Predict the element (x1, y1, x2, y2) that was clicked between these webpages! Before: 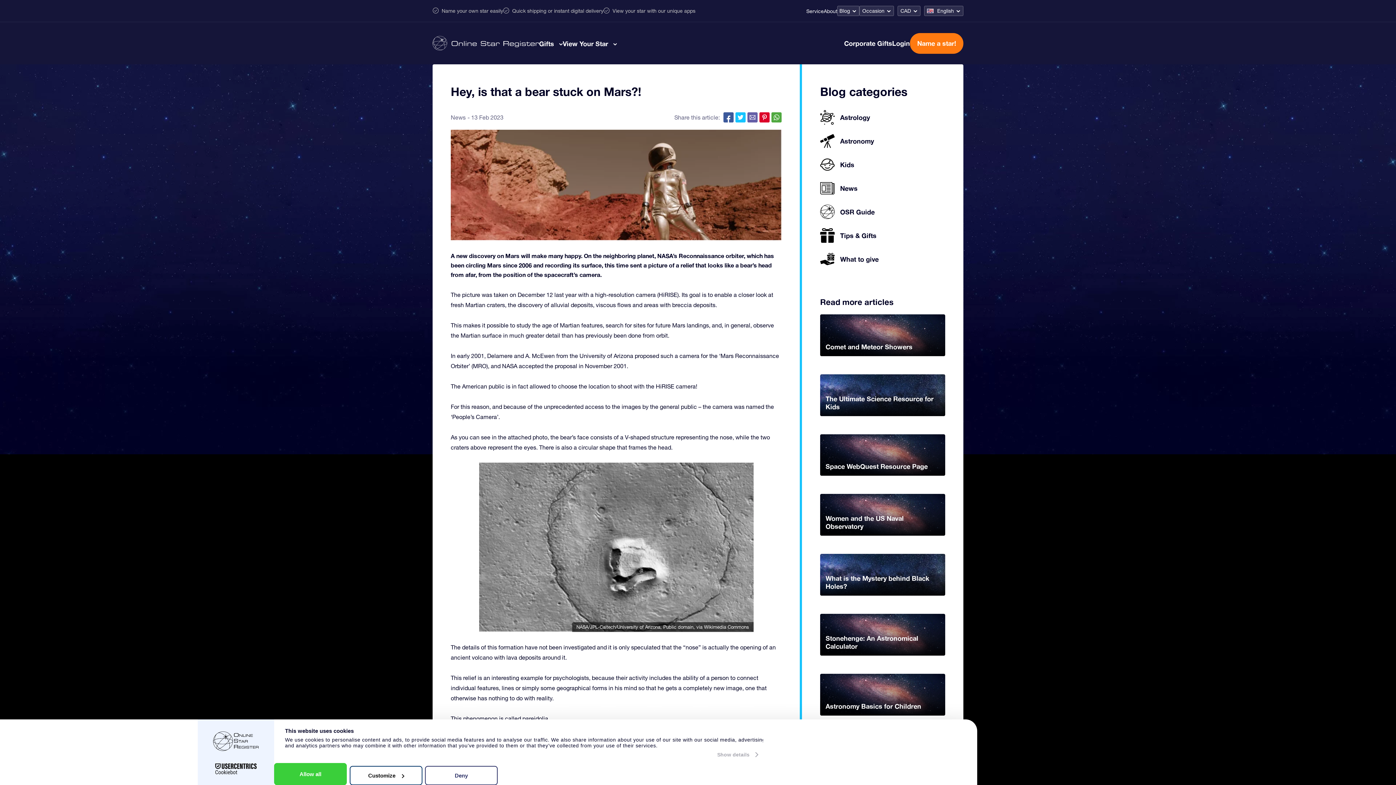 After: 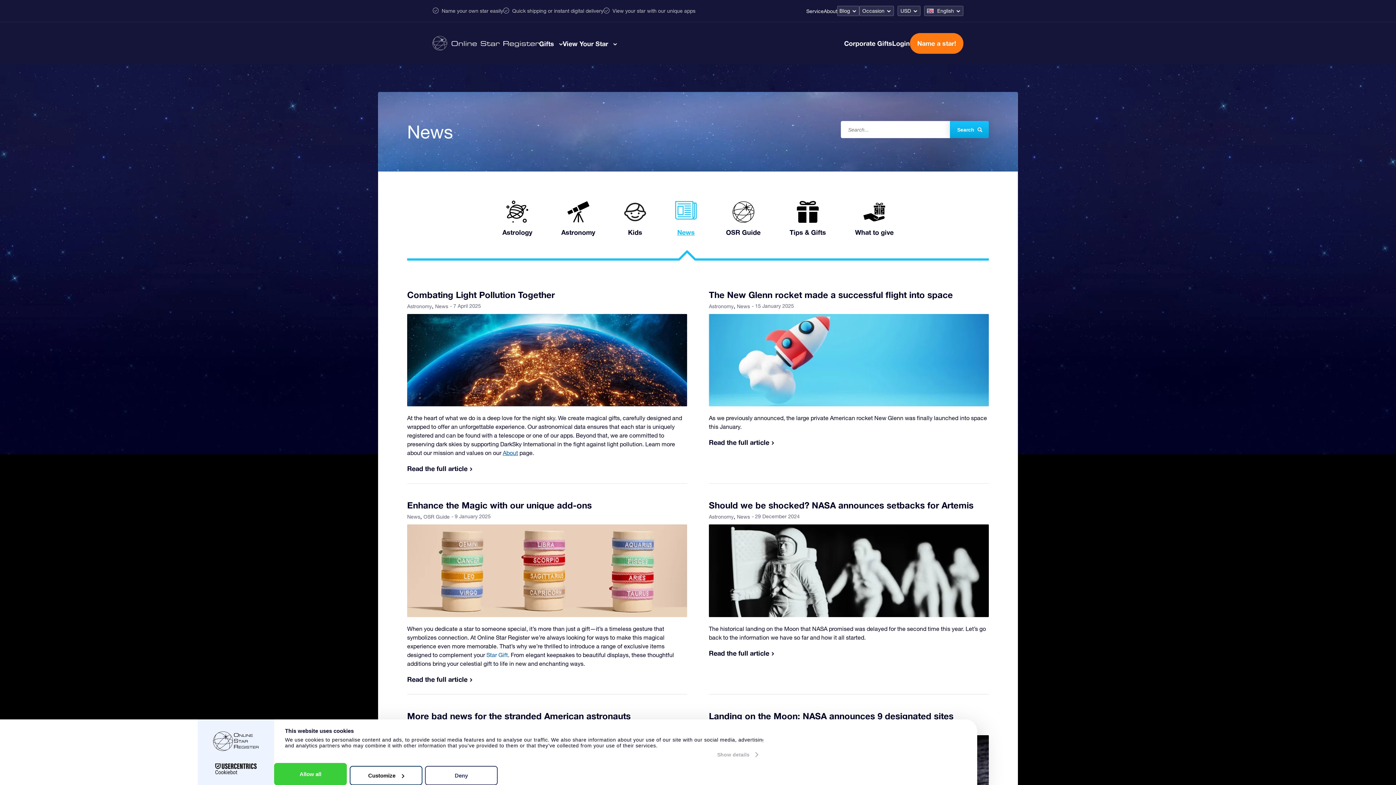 Action: bbox: (450, 114, 465, 120) label: News